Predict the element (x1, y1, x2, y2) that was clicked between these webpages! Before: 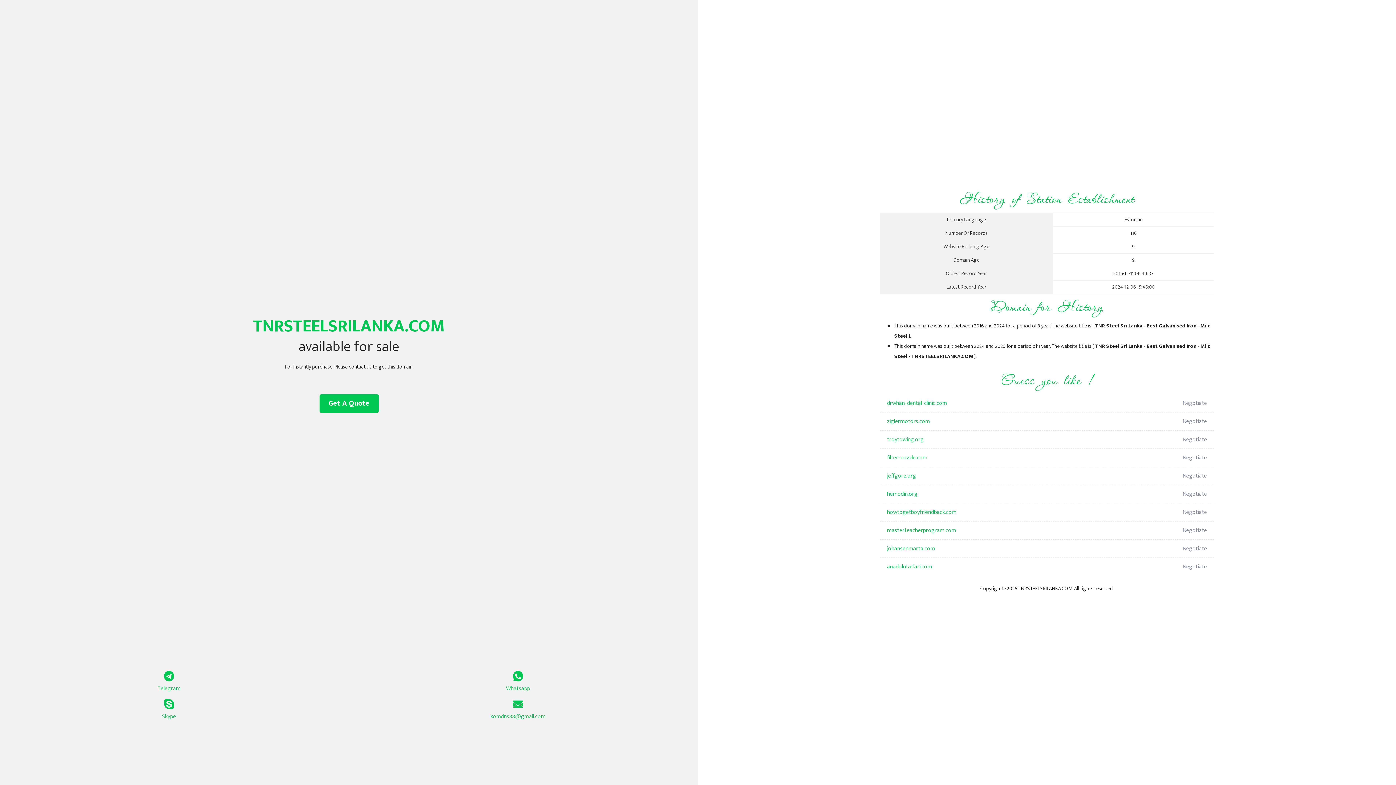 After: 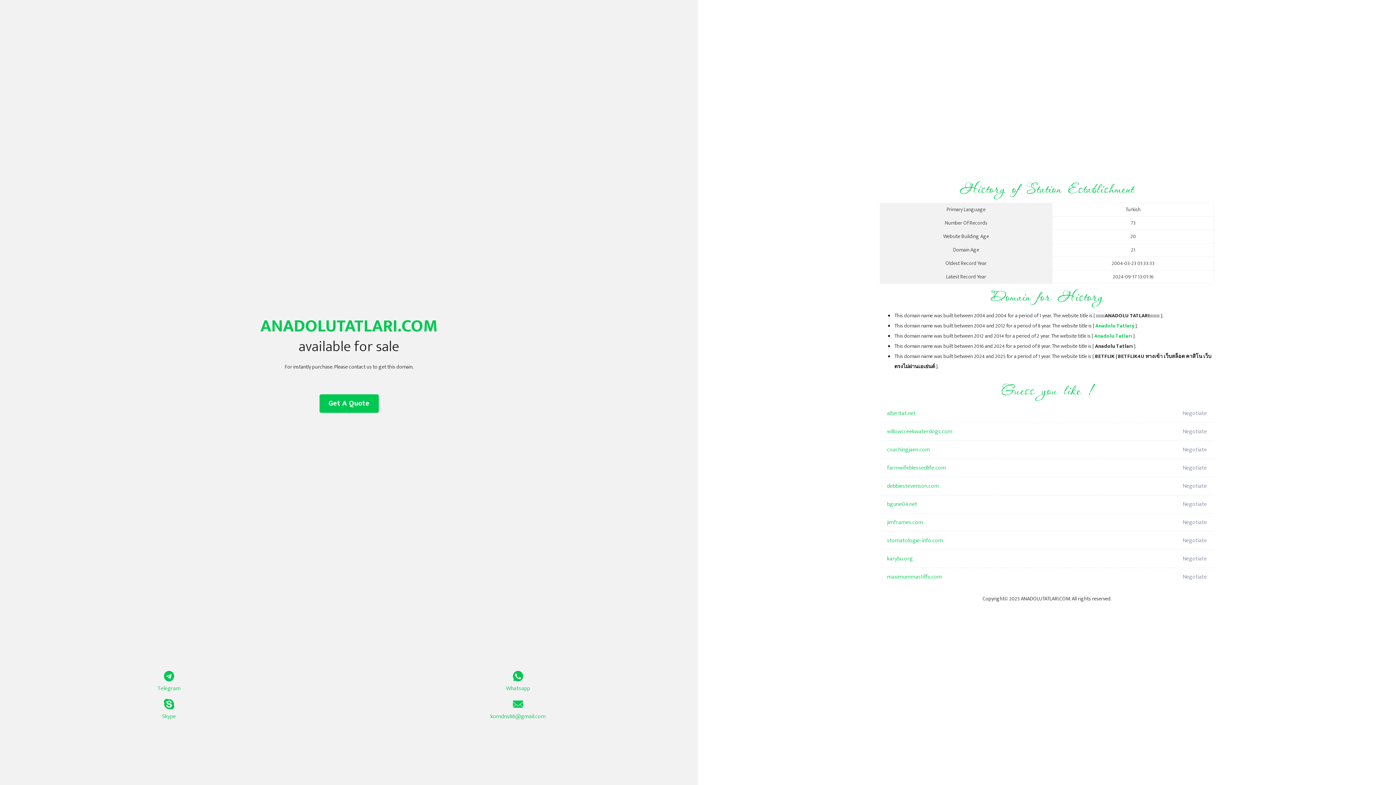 Action: label: anadolutatlari.com bbox: (887, 558, 1098, 576)